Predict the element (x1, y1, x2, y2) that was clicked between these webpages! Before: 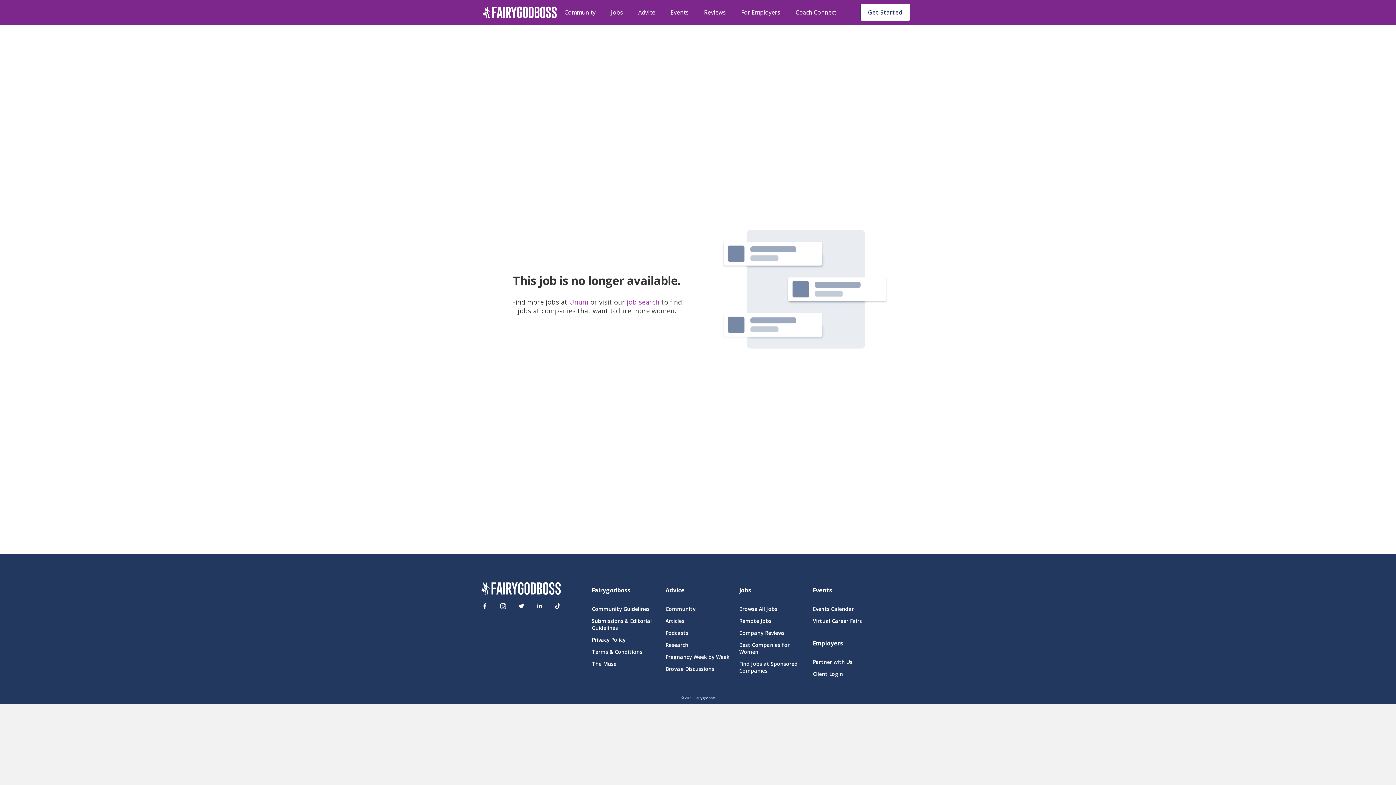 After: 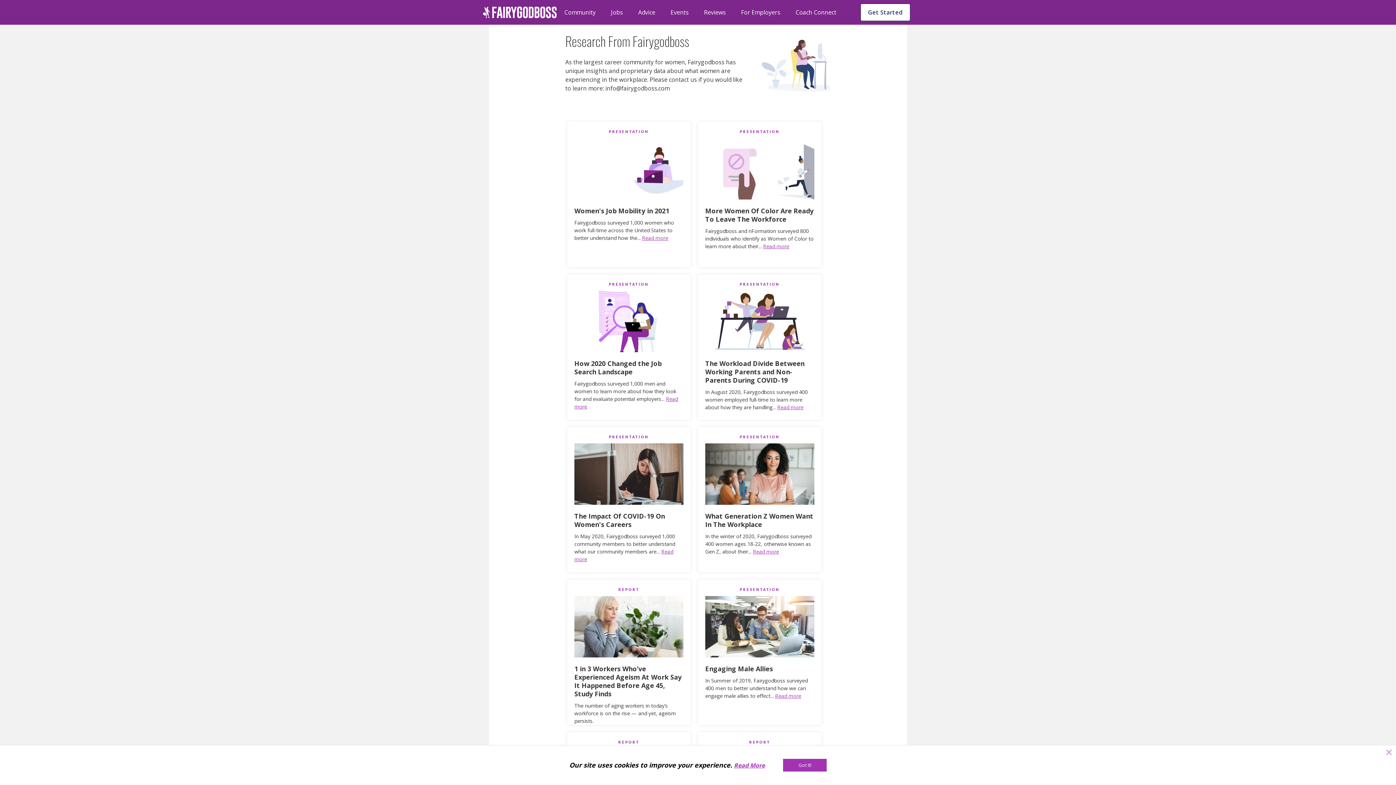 Action: bbox: (665, 641, 730, 648) label: Research